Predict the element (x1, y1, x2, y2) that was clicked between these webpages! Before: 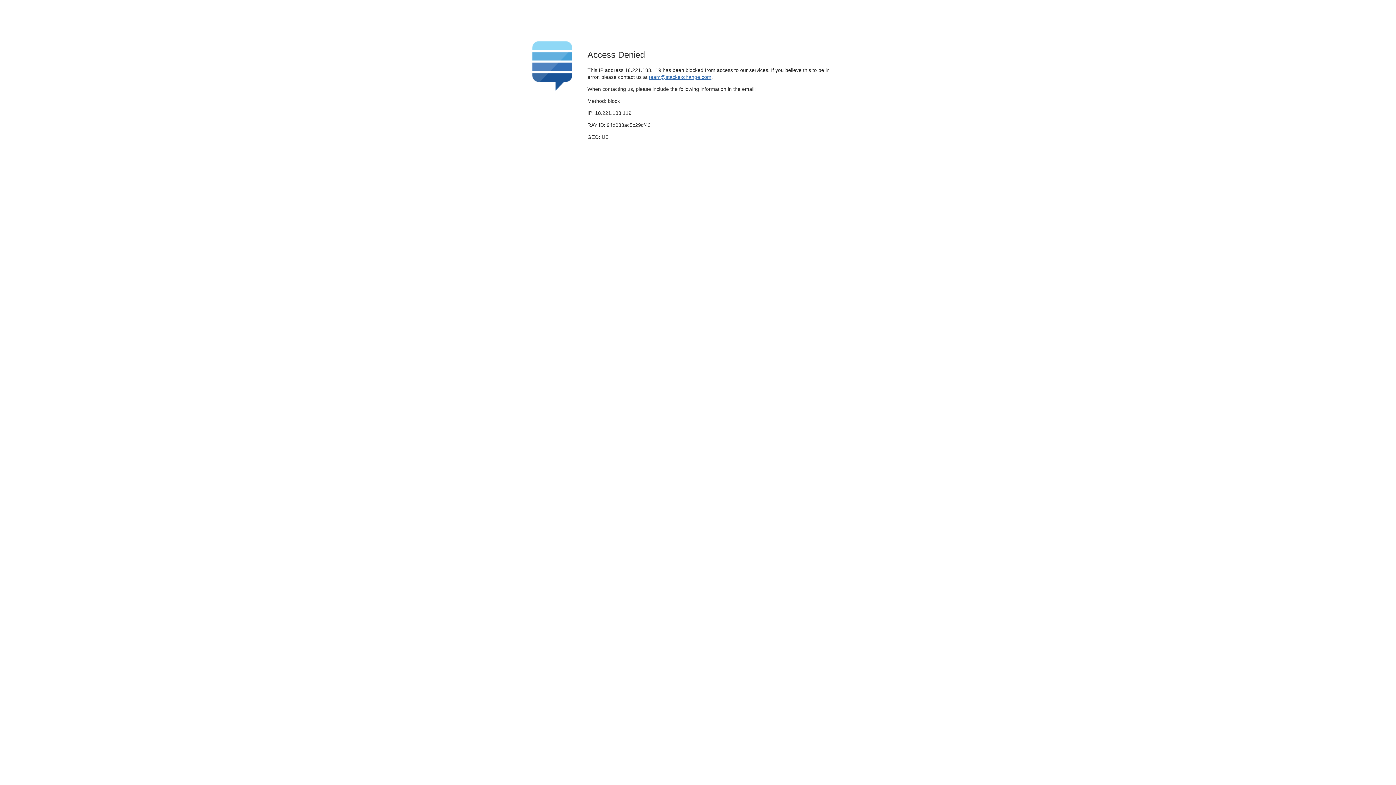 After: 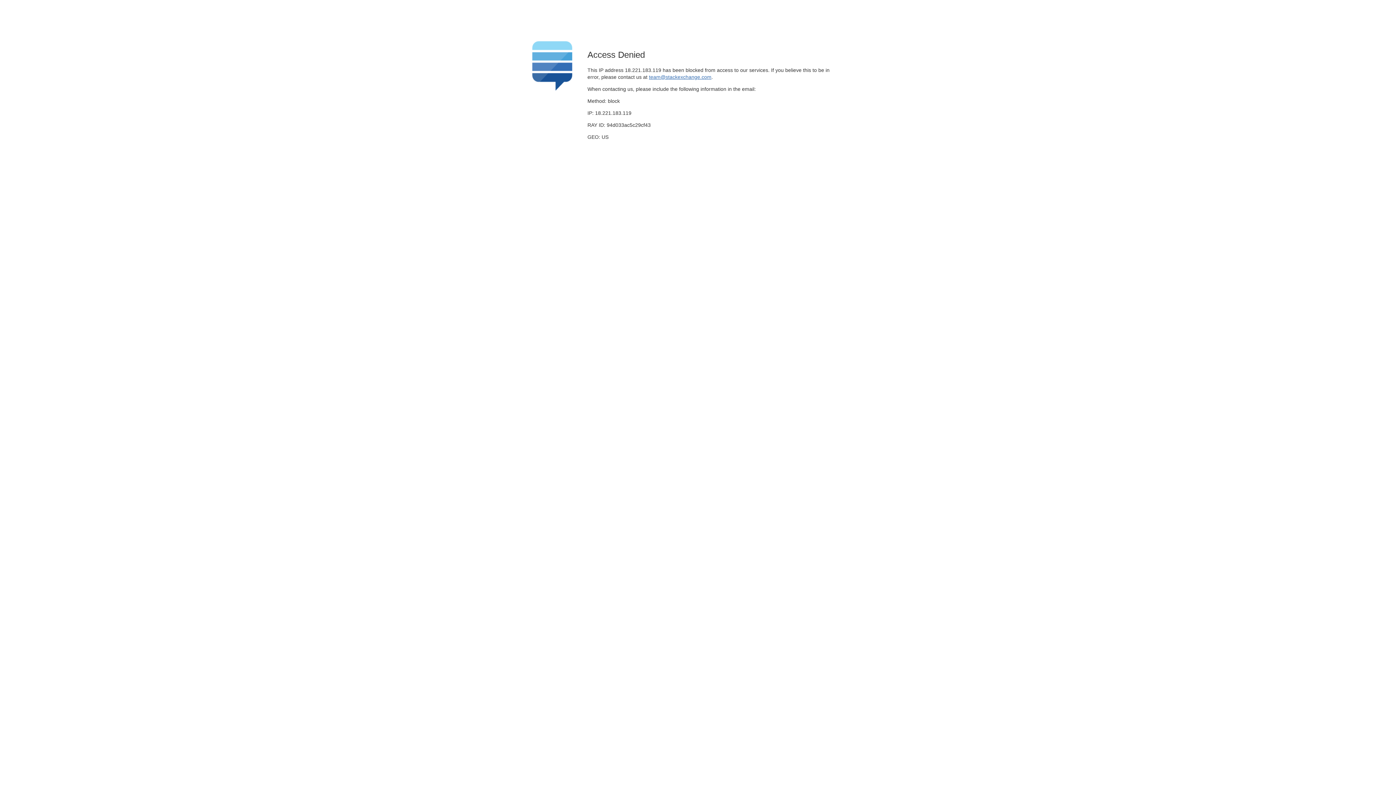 Action: bbox: (649, 74, 711, 79) label: team@stackexchange.com